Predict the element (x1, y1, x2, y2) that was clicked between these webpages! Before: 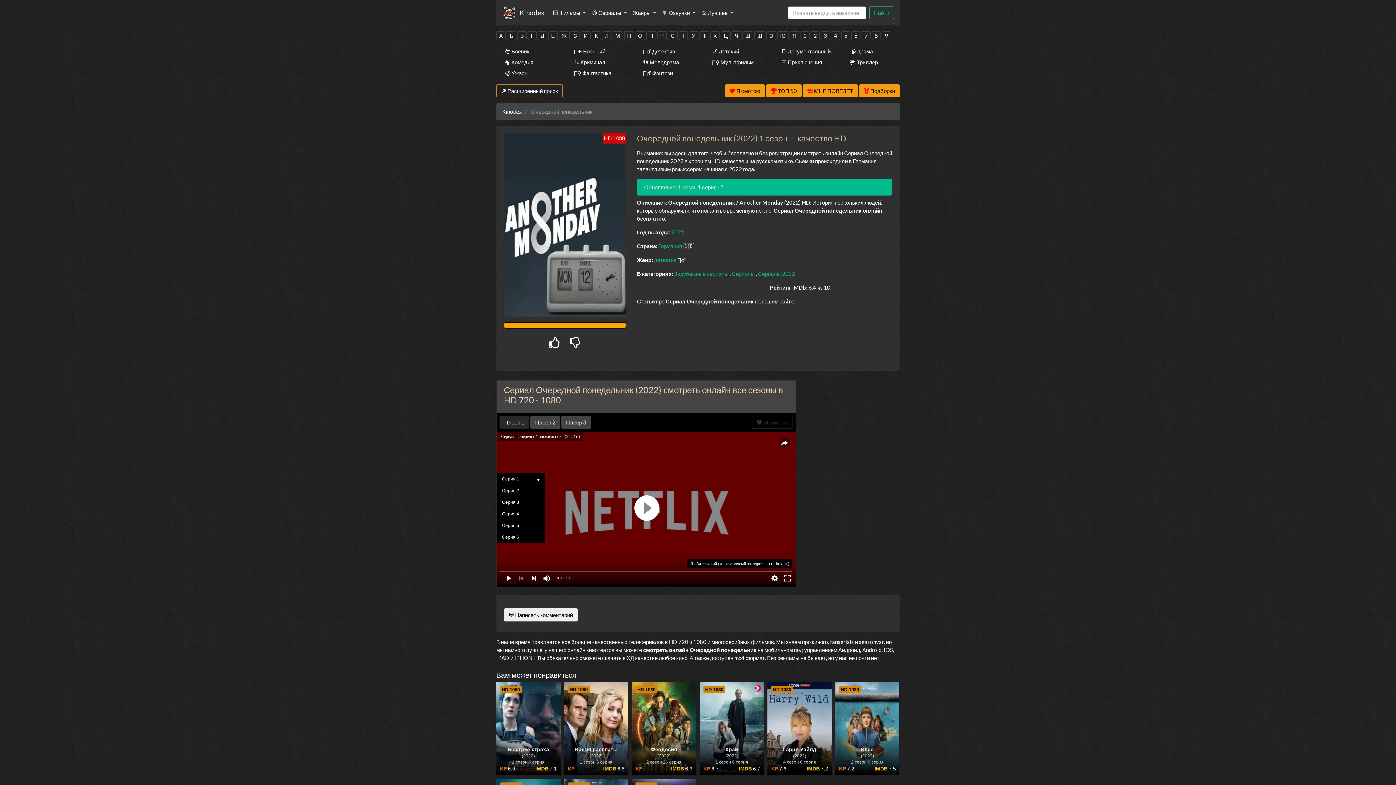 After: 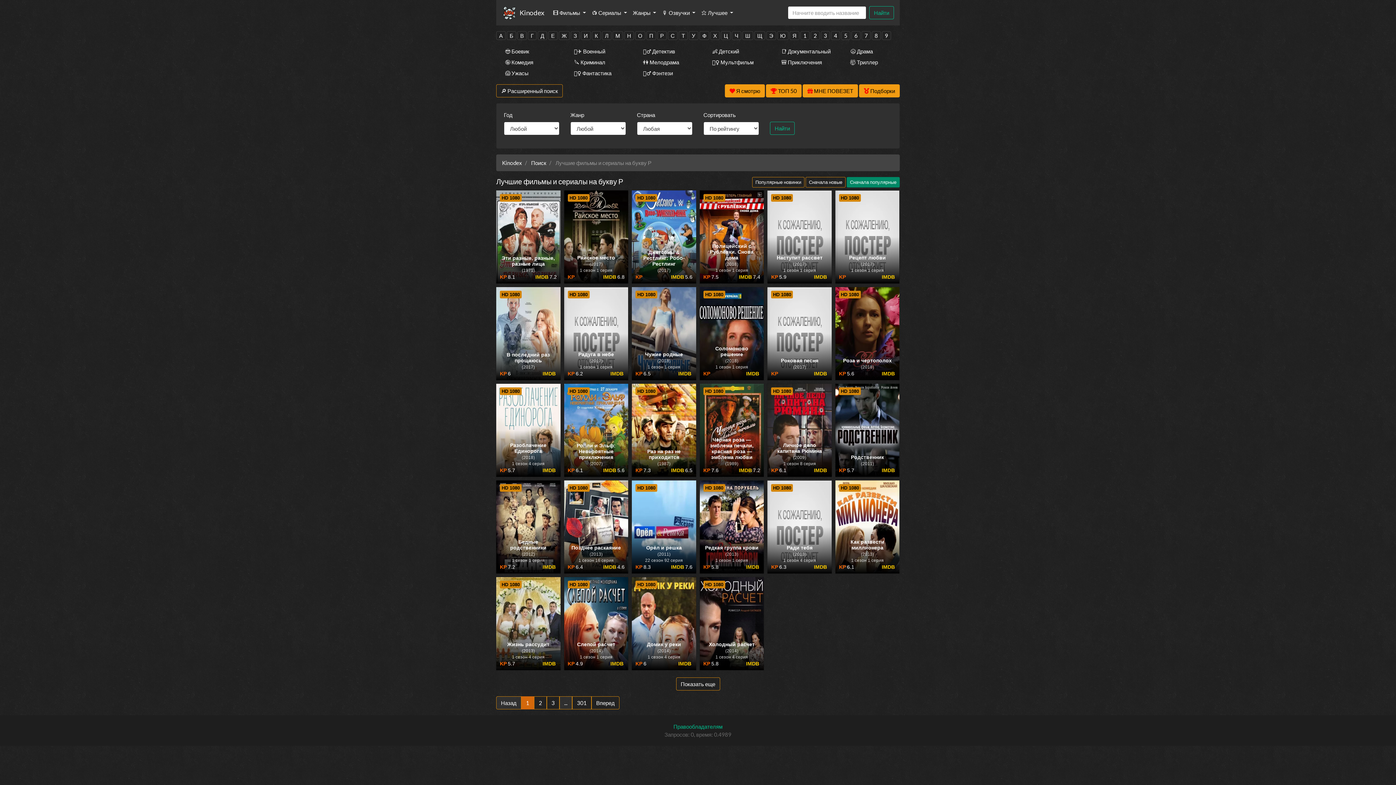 Action: label: Р bbox: (657, 31, 666, 39)